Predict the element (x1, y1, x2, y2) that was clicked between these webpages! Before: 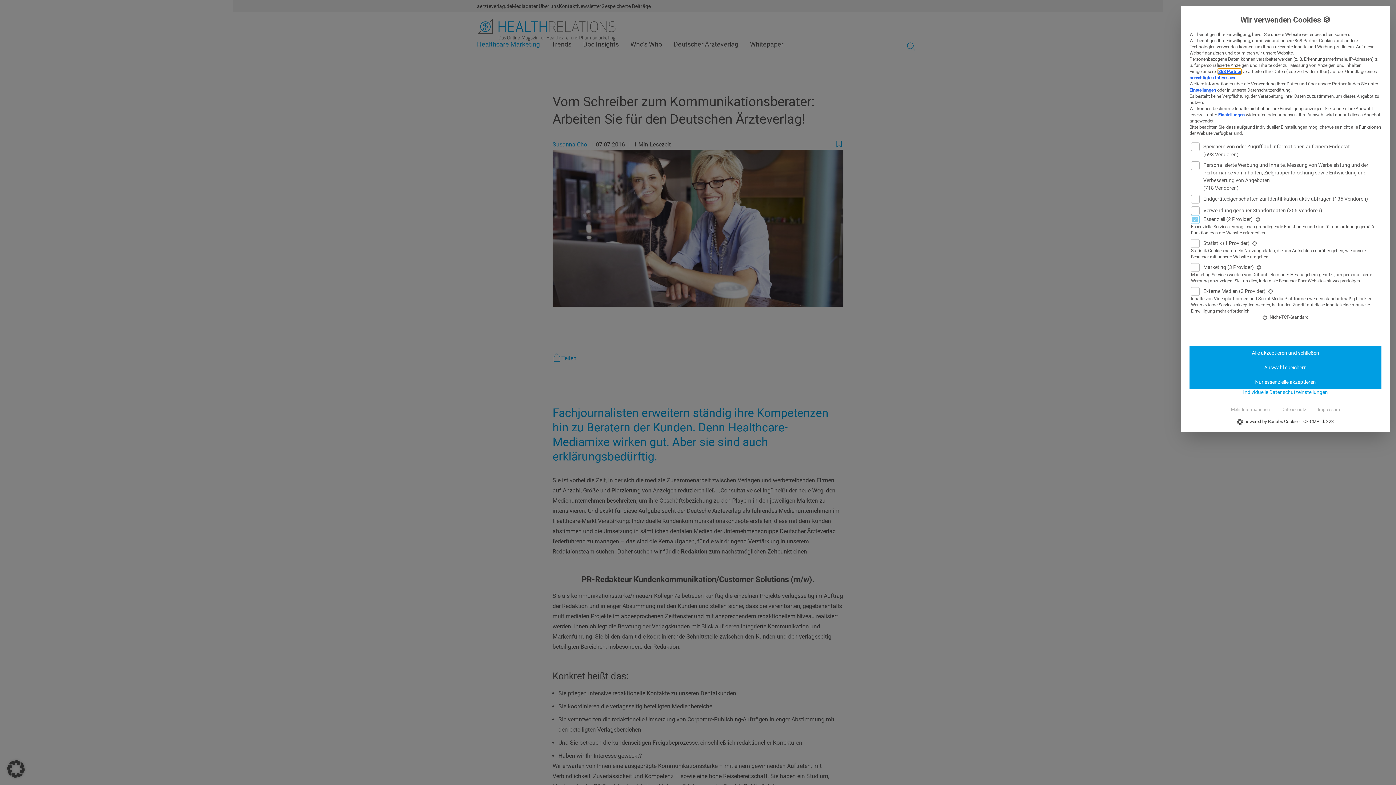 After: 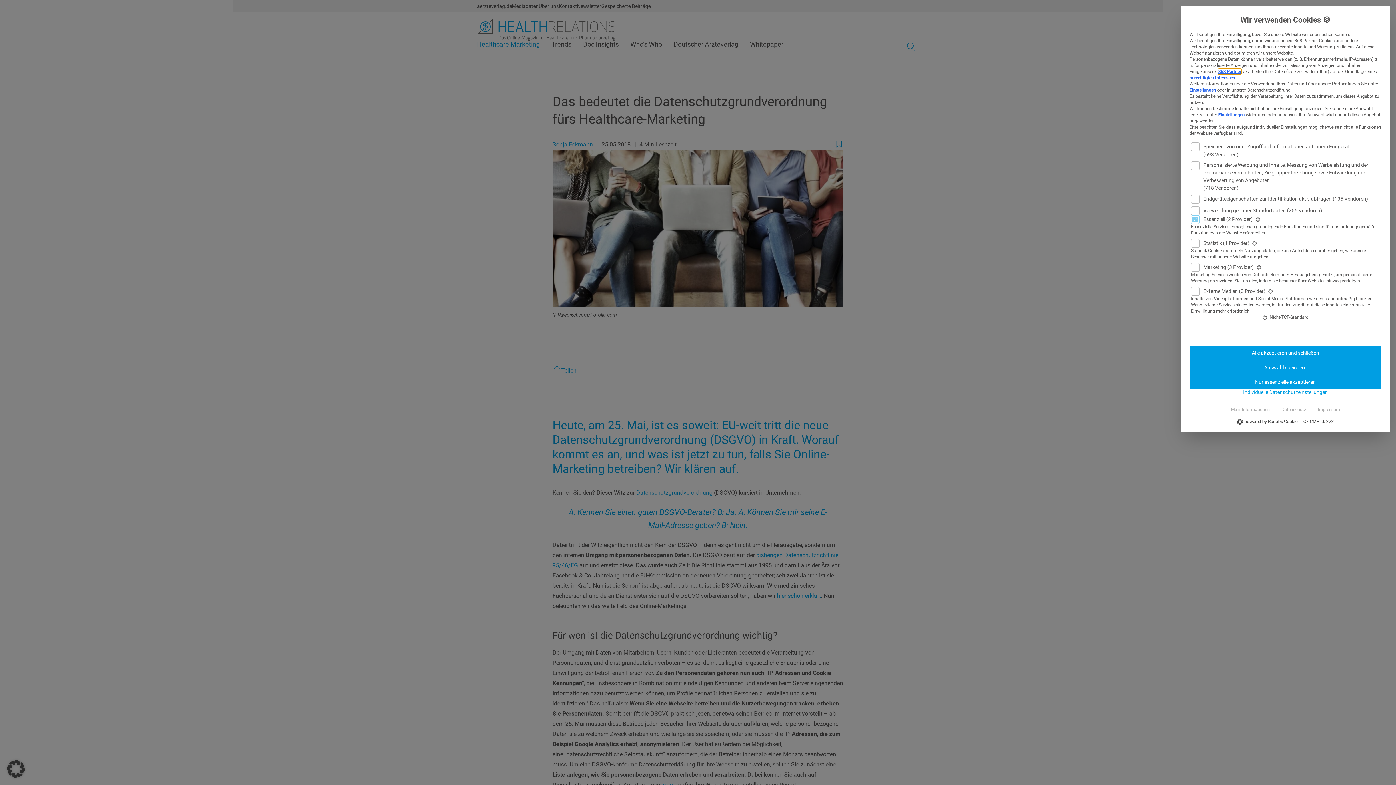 Action: bbox: (1276, 404, 1312, 416) label: Datenschutz